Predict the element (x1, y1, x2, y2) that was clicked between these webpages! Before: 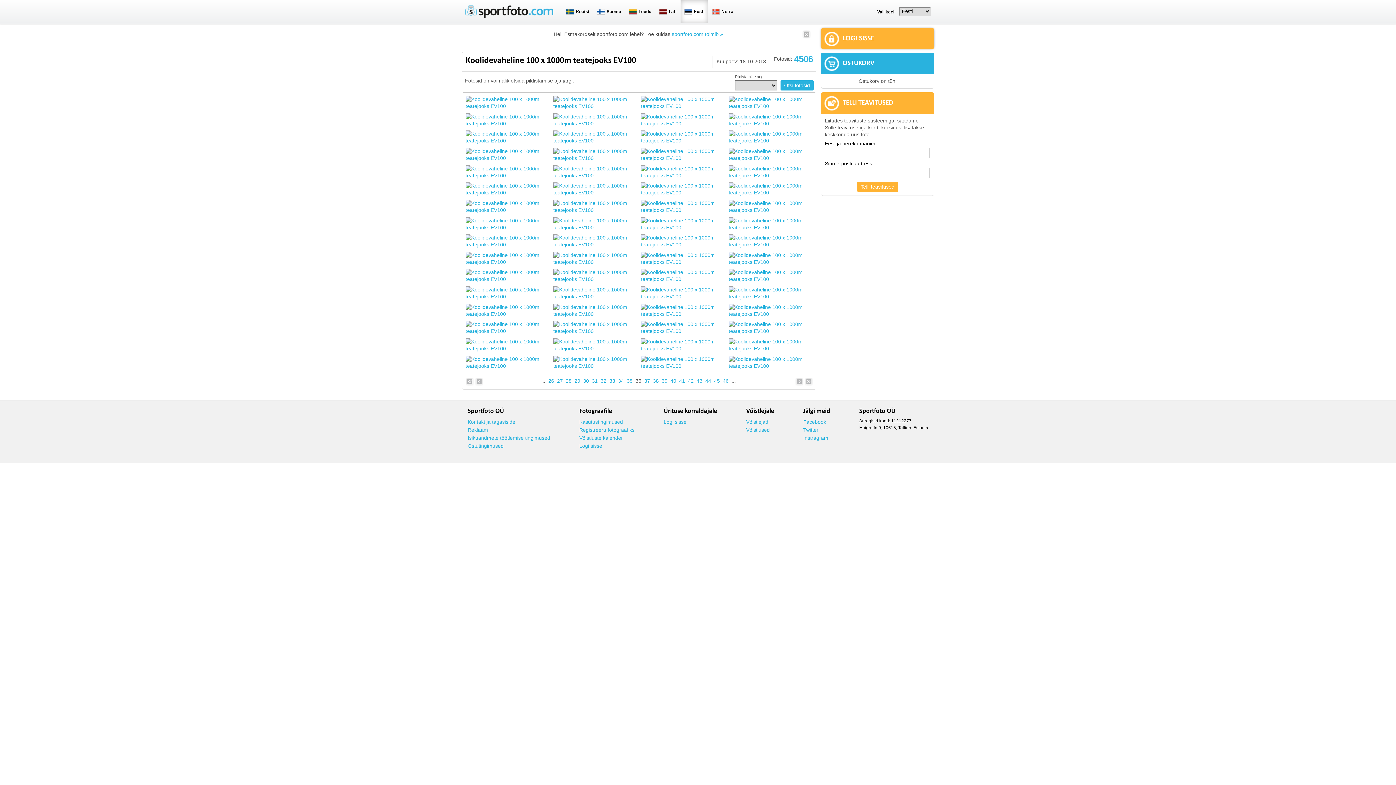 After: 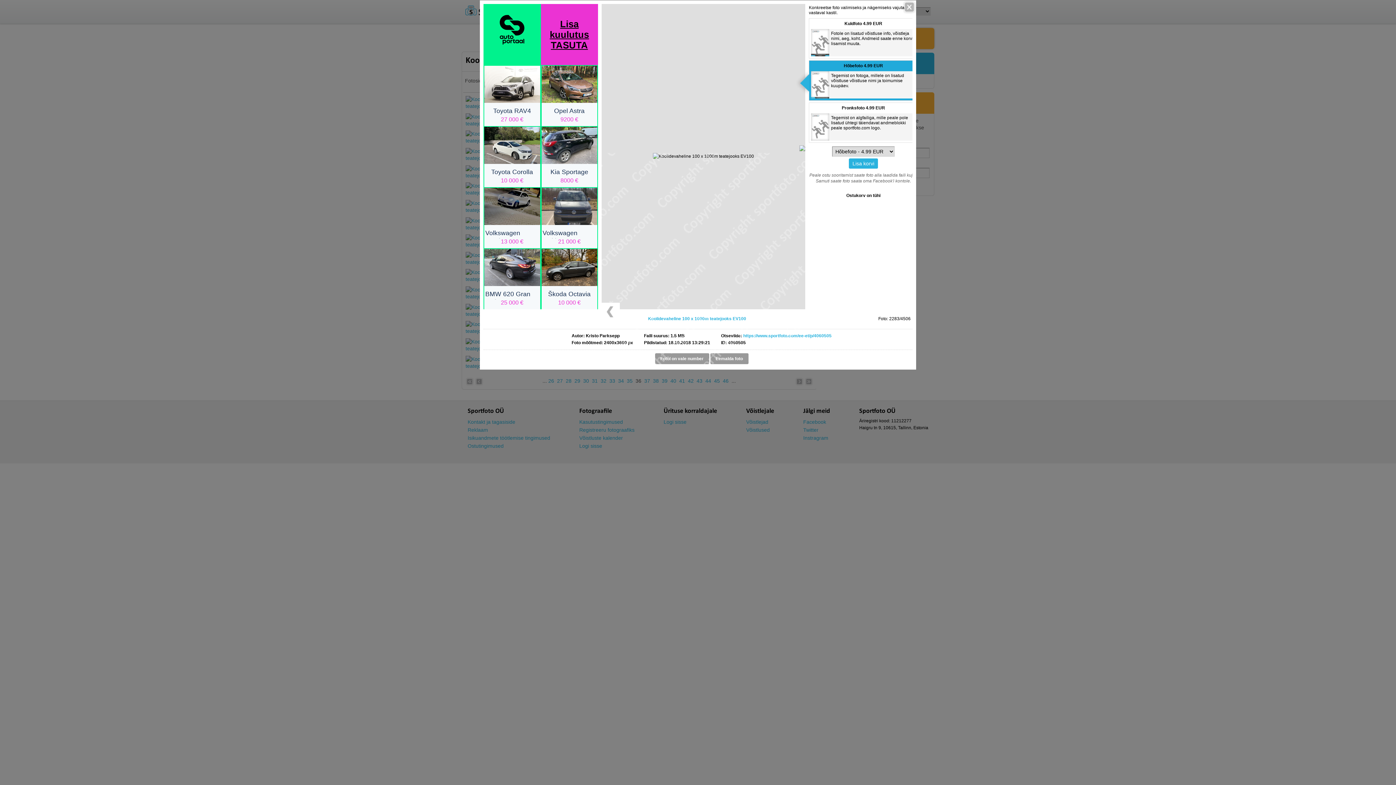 Action: bbox: (641, 276, 725, 282)